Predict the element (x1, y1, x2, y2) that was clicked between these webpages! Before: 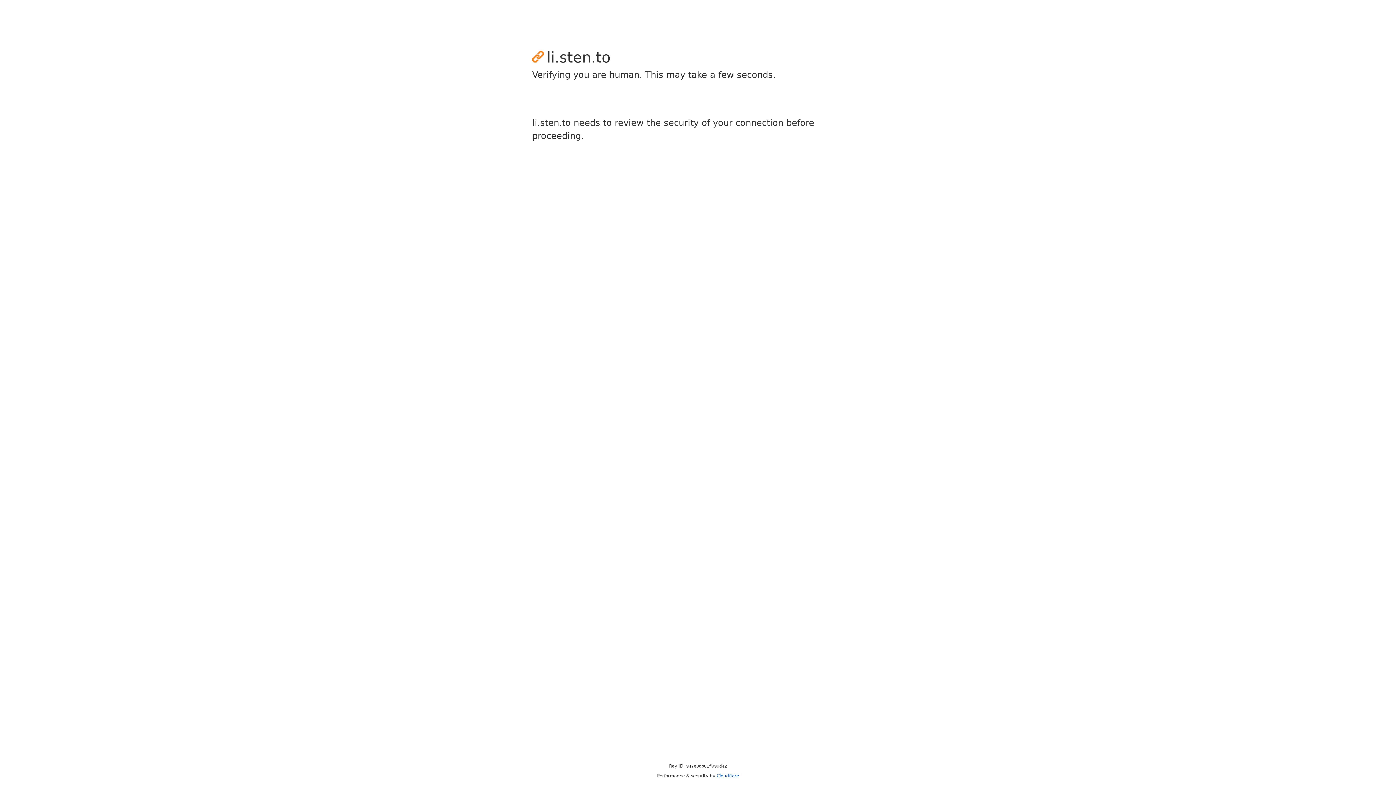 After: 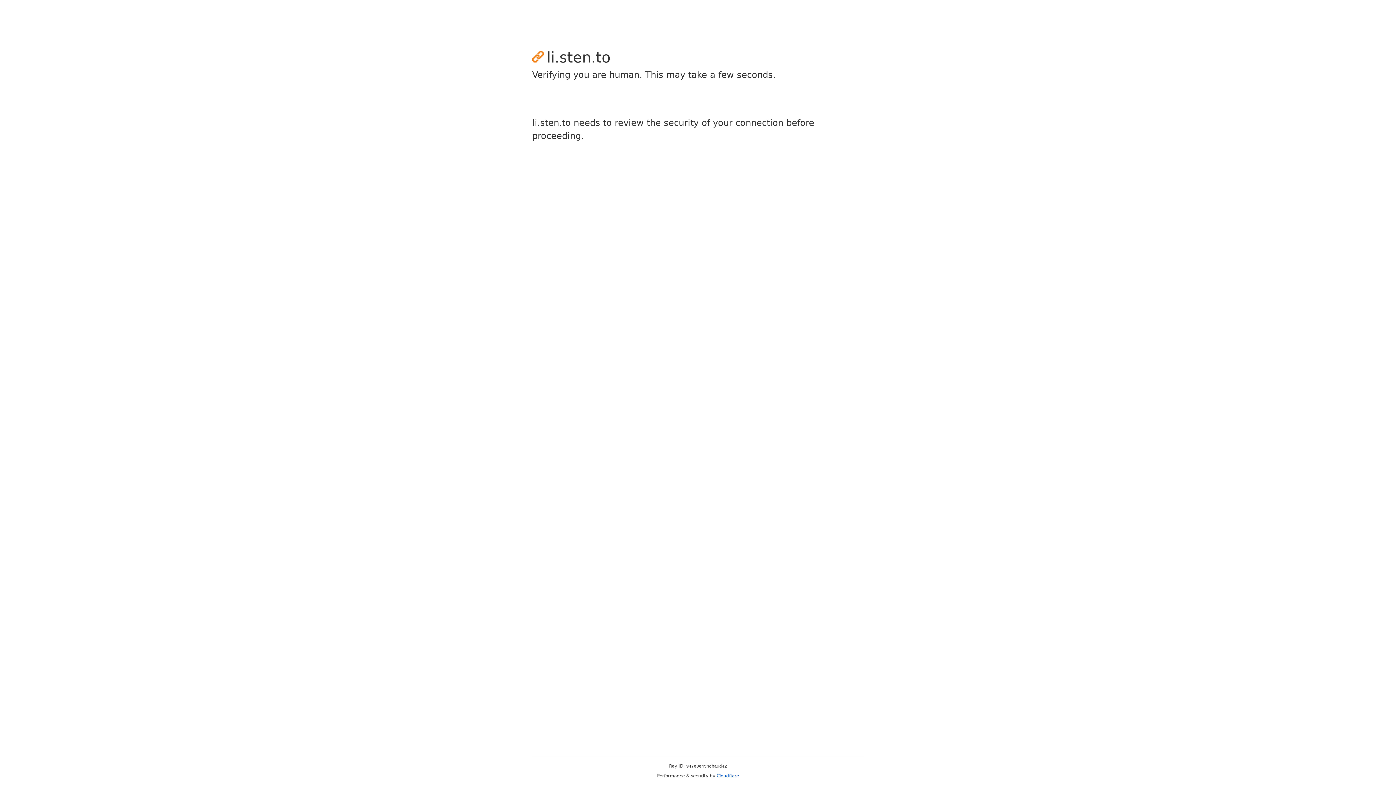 Action: bbox: (716, 773, 739, 778) label: Cloudflare